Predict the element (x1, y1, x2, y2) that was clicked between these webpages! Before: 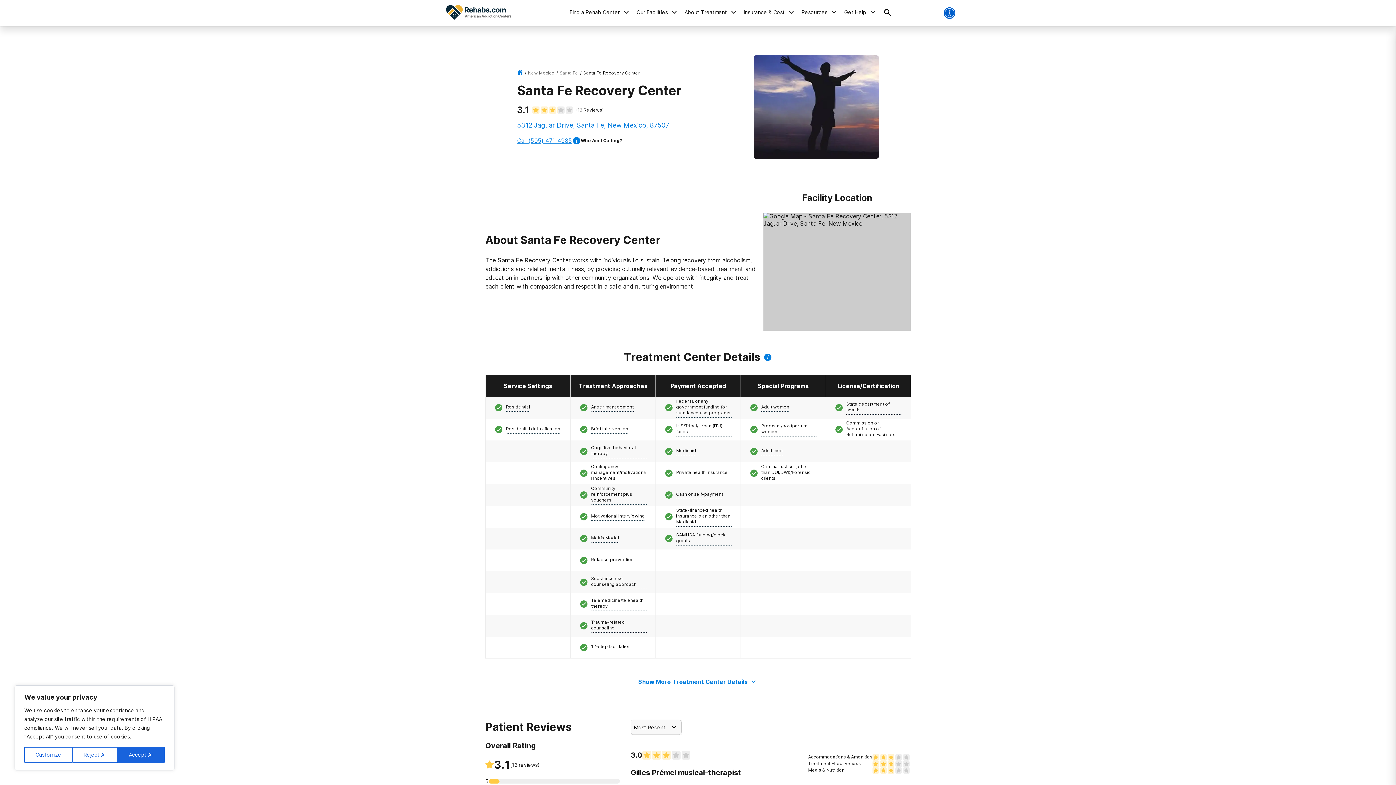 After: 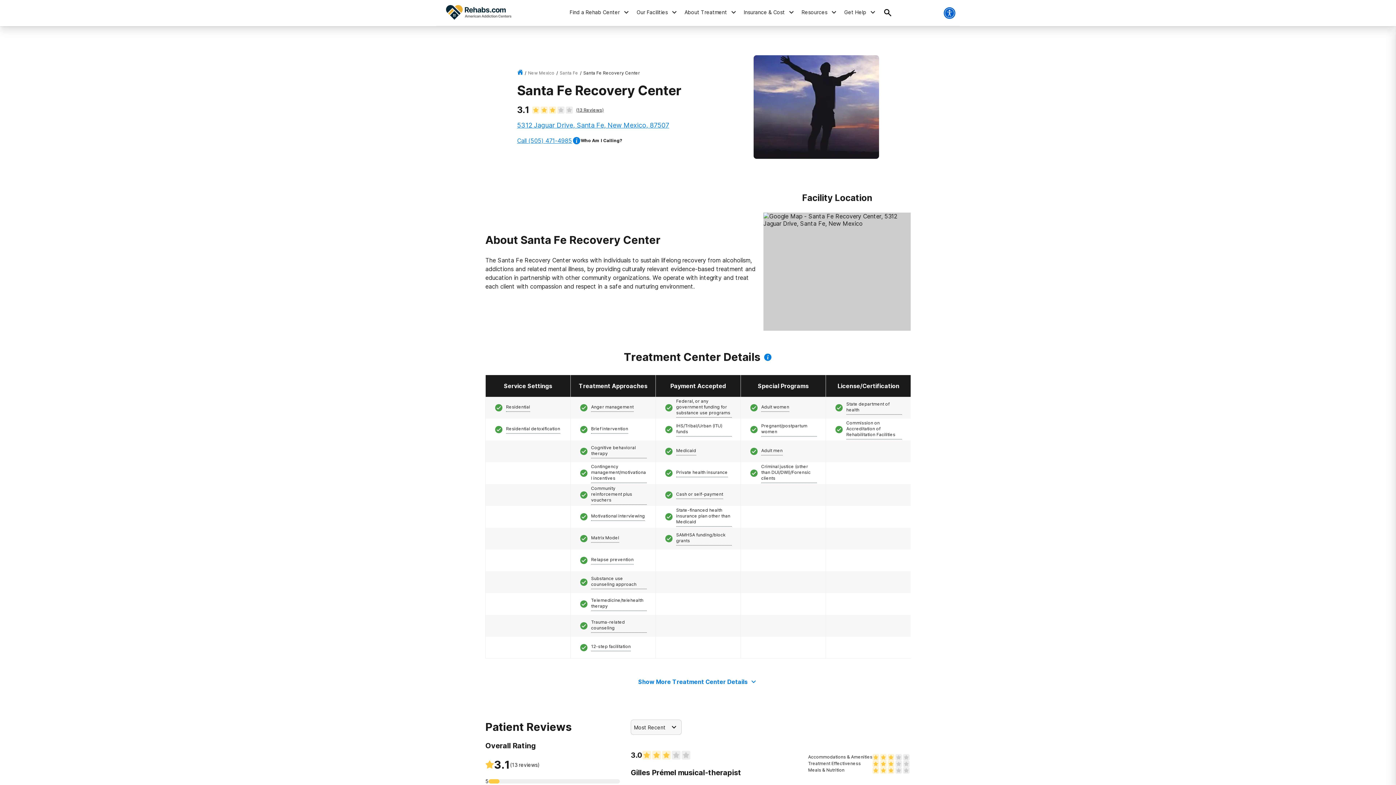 Action: bbox: (117, 747, 164, 763) label: Accept All